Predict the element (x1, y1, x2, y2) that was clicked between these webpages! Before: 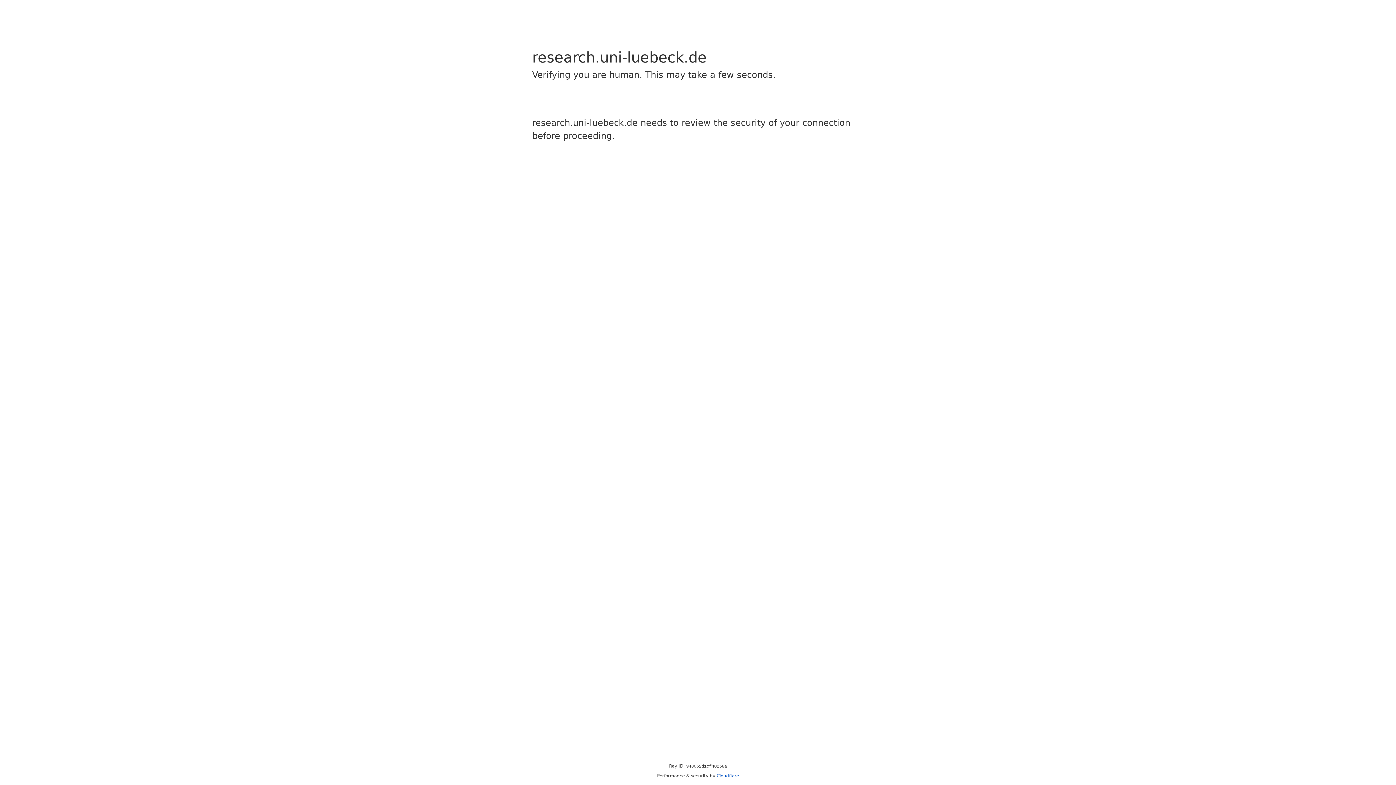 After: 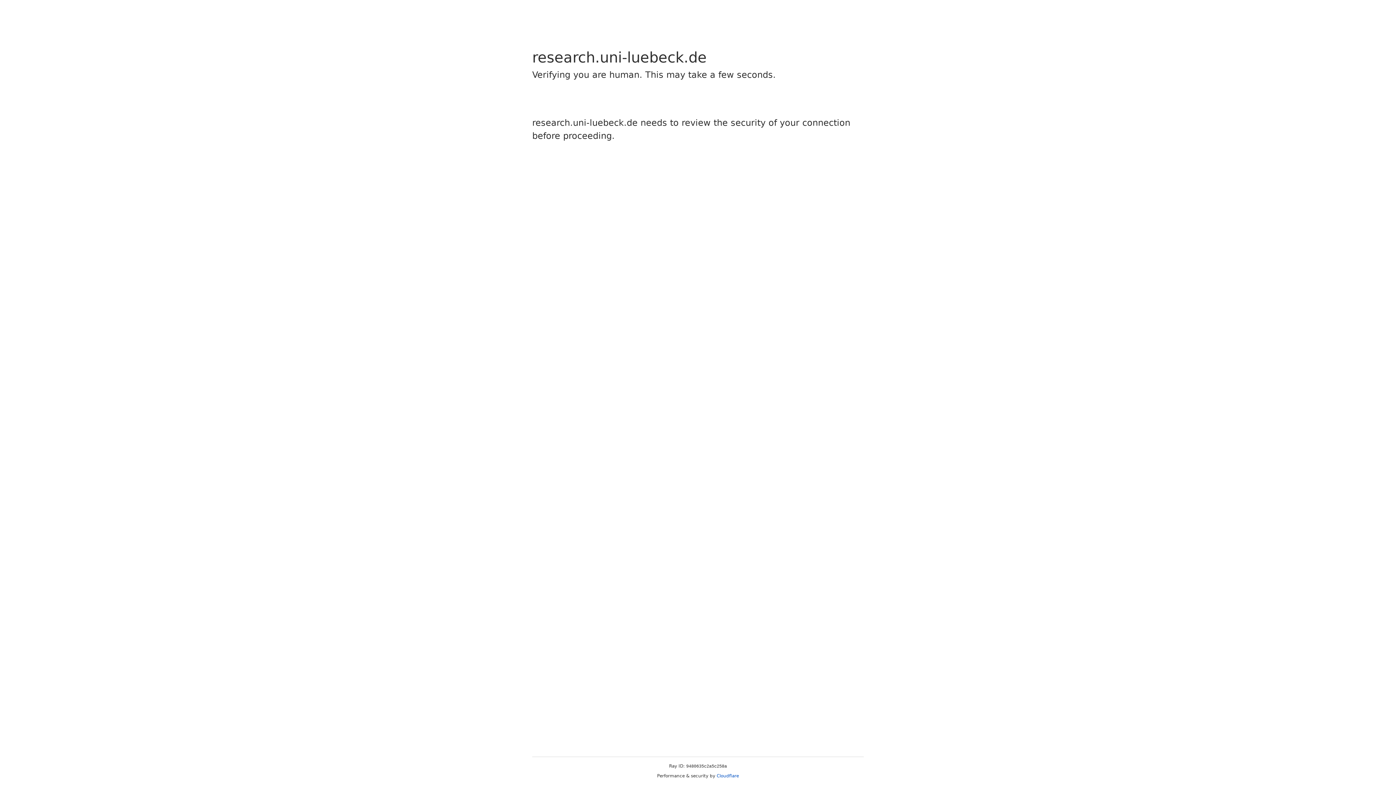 Action: bbox: (716, 773, 739, 778) label: Cloudflare